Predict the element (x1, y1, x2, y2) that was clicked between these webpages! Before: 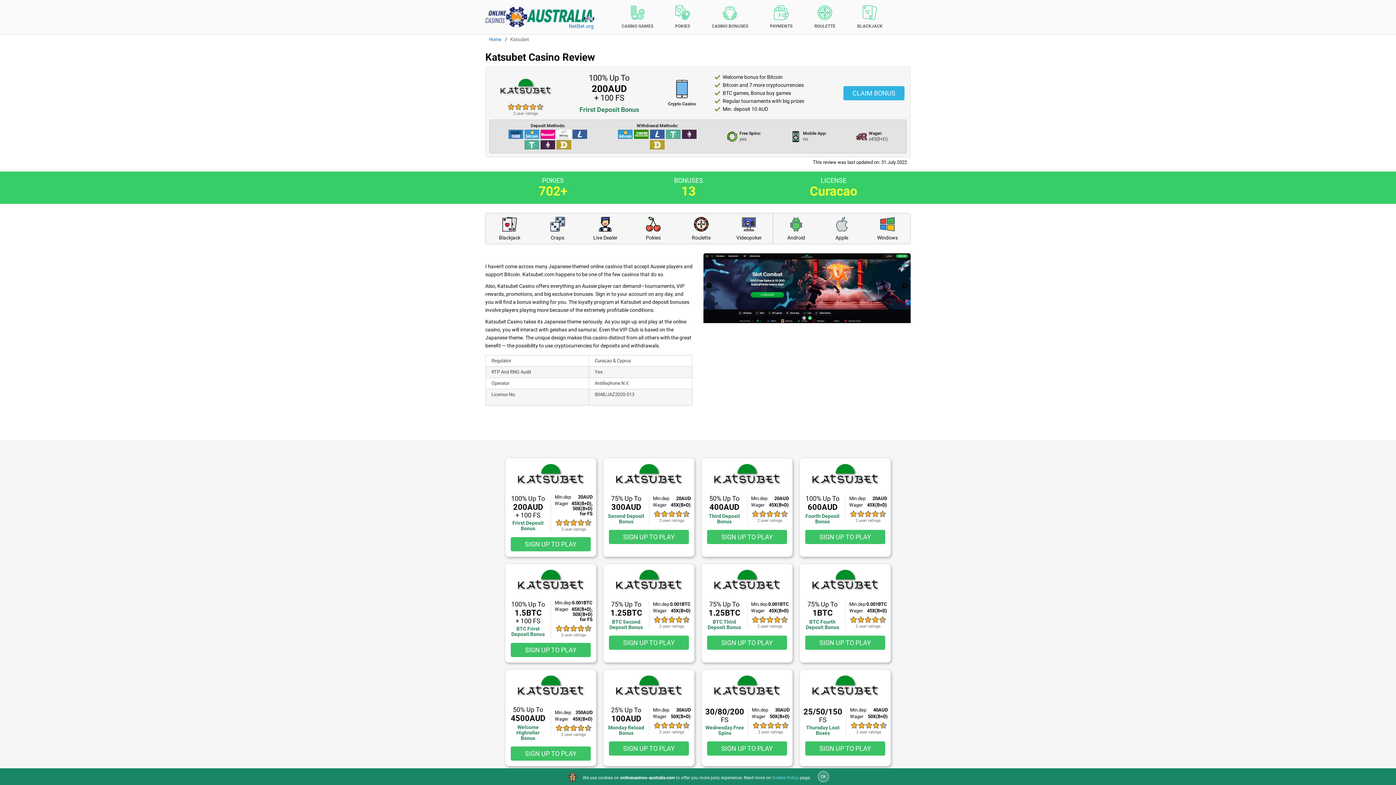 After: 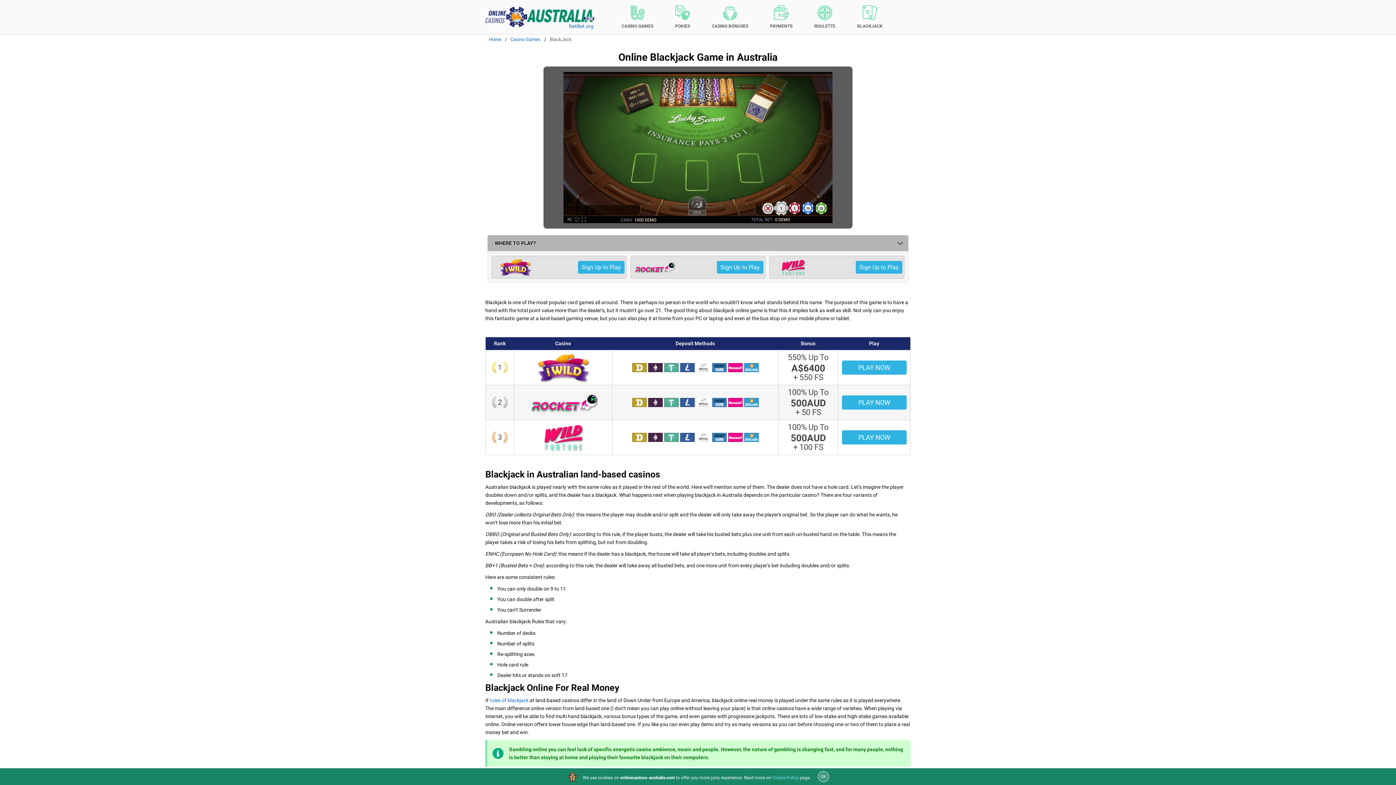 Action: label: BLACKJACK bbox: (852, 0, 888, 34)